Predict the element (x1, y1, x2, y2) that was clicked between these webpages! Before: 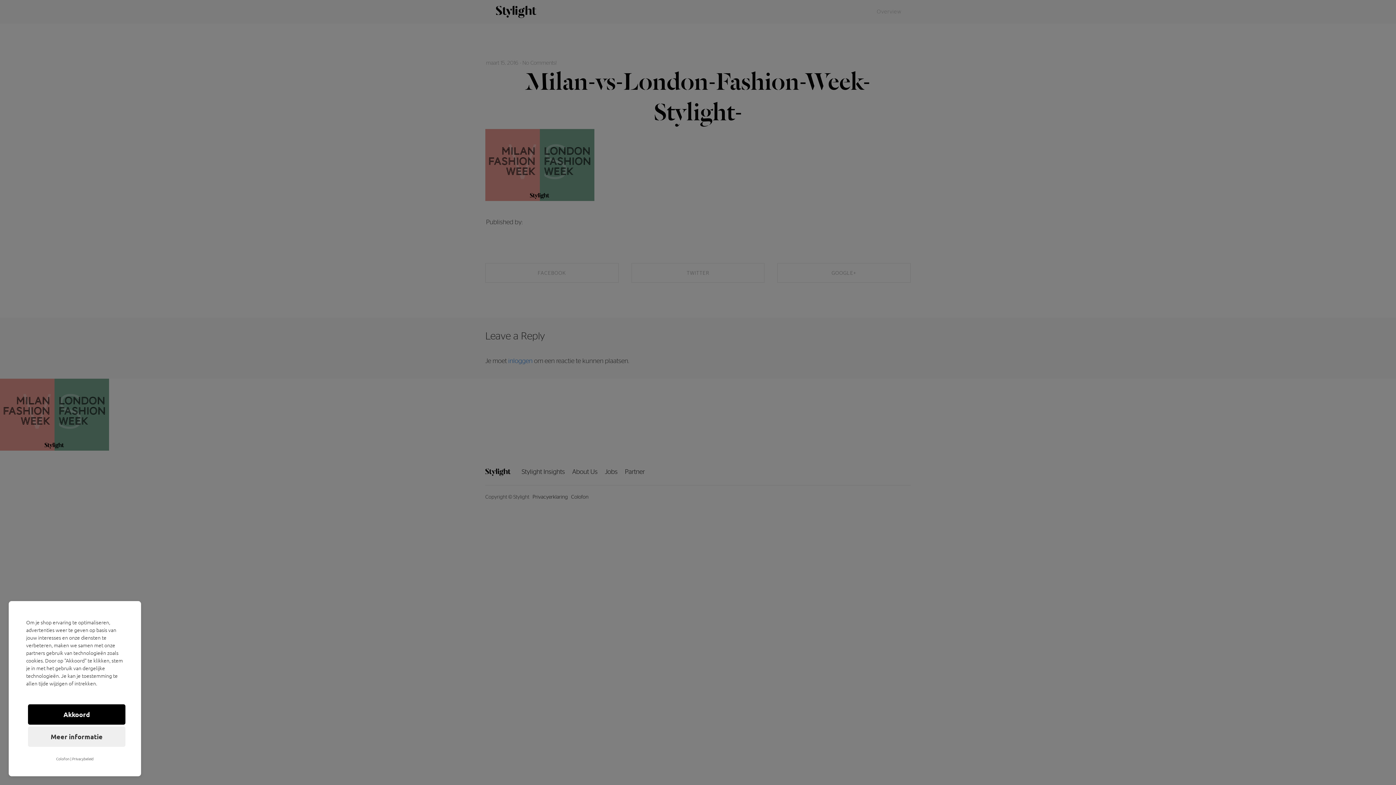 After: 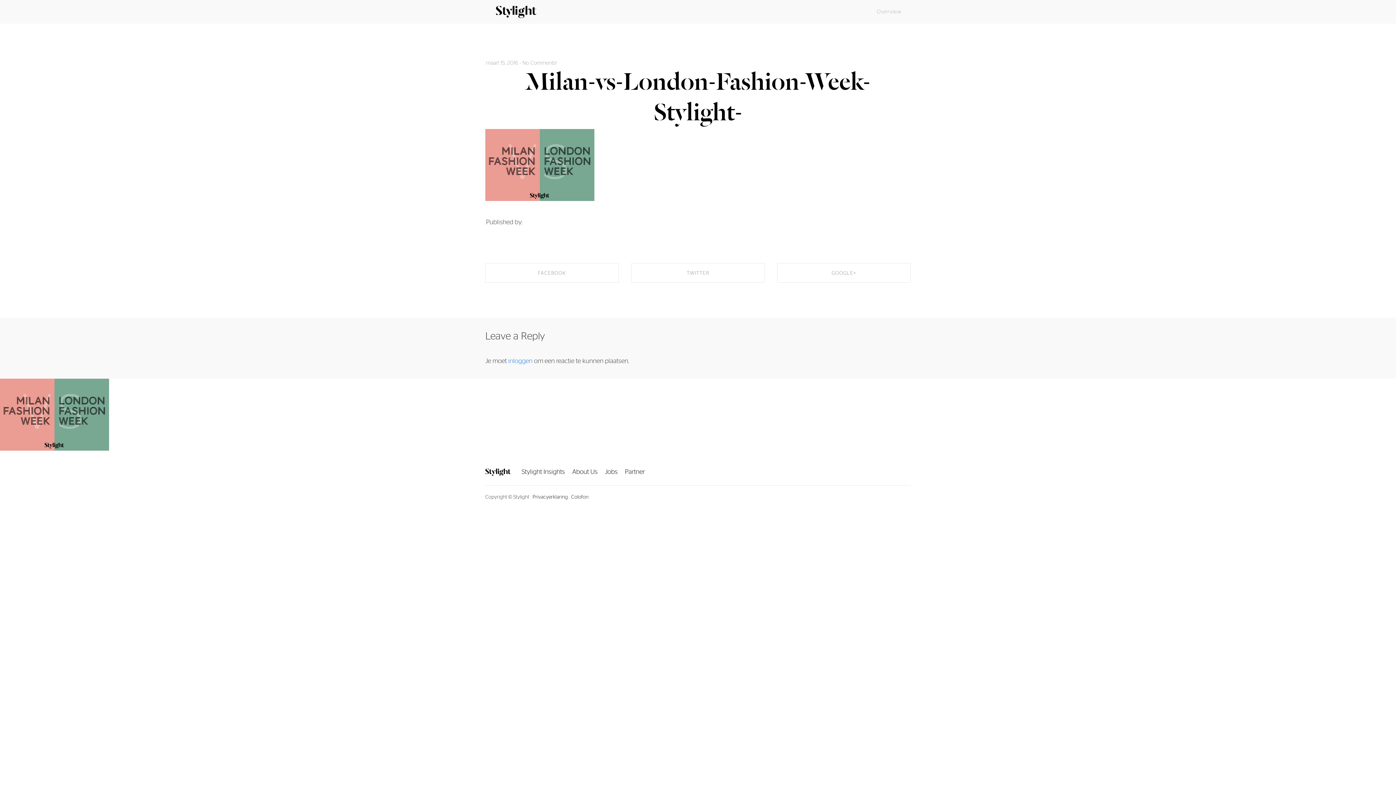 Action: label: Akkoord bbox: (28, 704, 125, 725)